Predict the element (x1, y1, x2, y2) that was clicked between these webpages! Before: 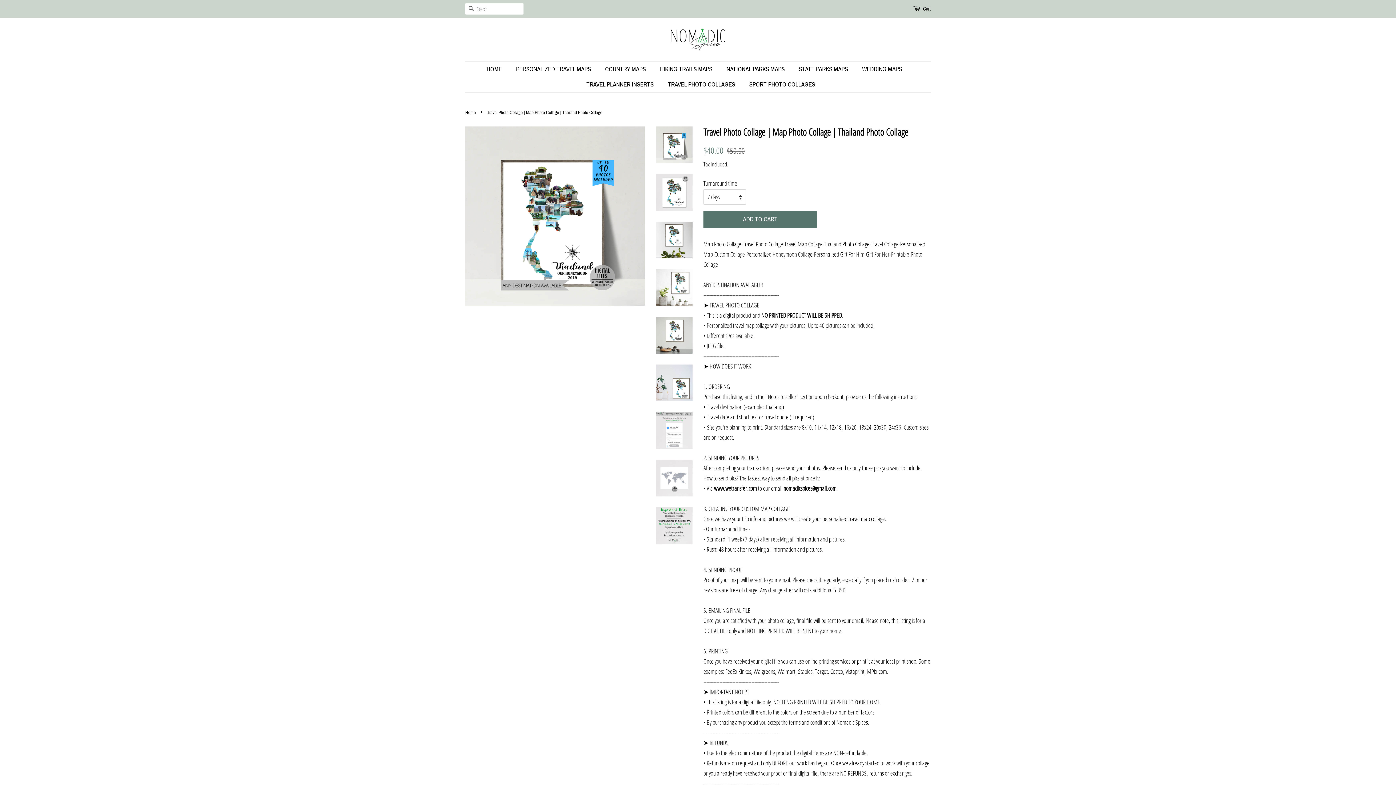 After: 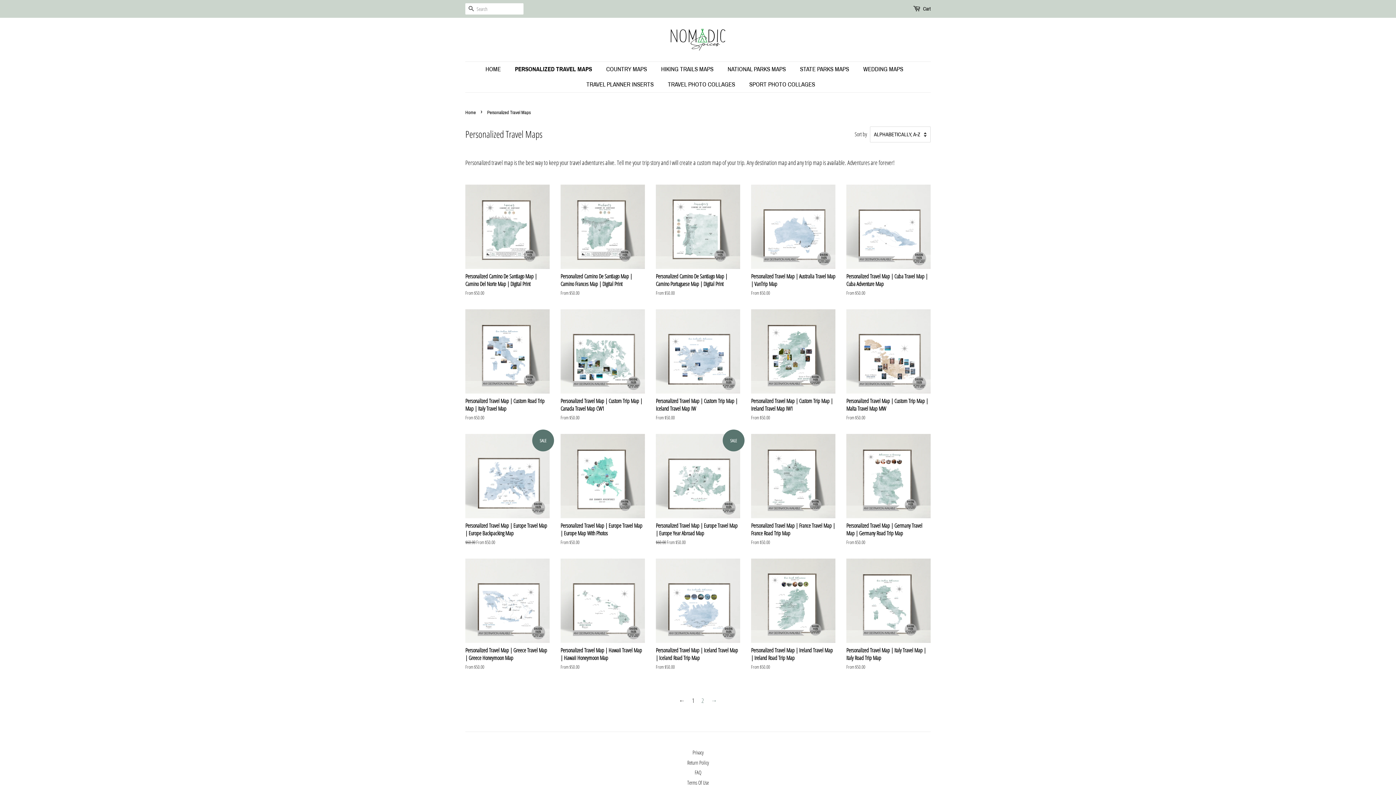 Action: label: PERSONALIZED TRAVEL MAPS bbox: (510, 61, 598, 77)